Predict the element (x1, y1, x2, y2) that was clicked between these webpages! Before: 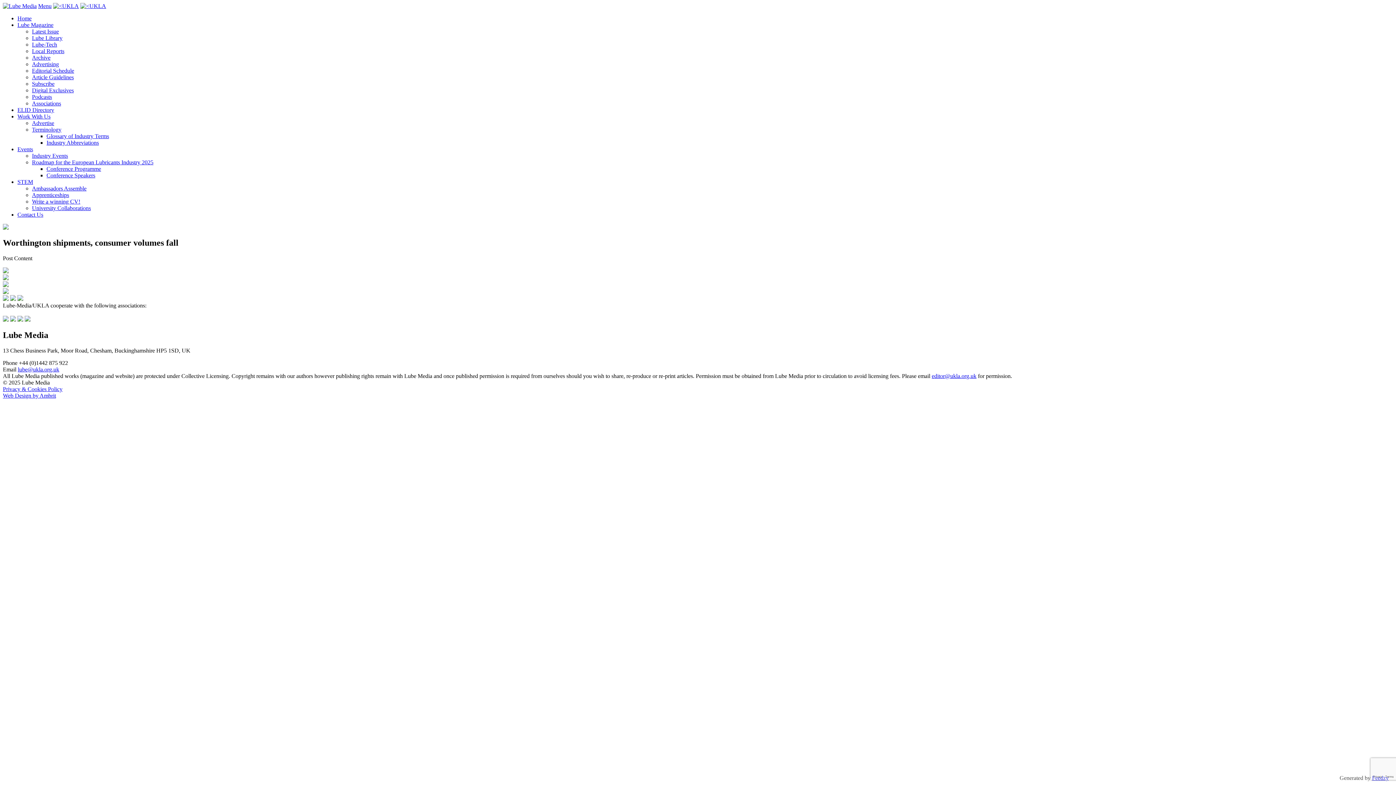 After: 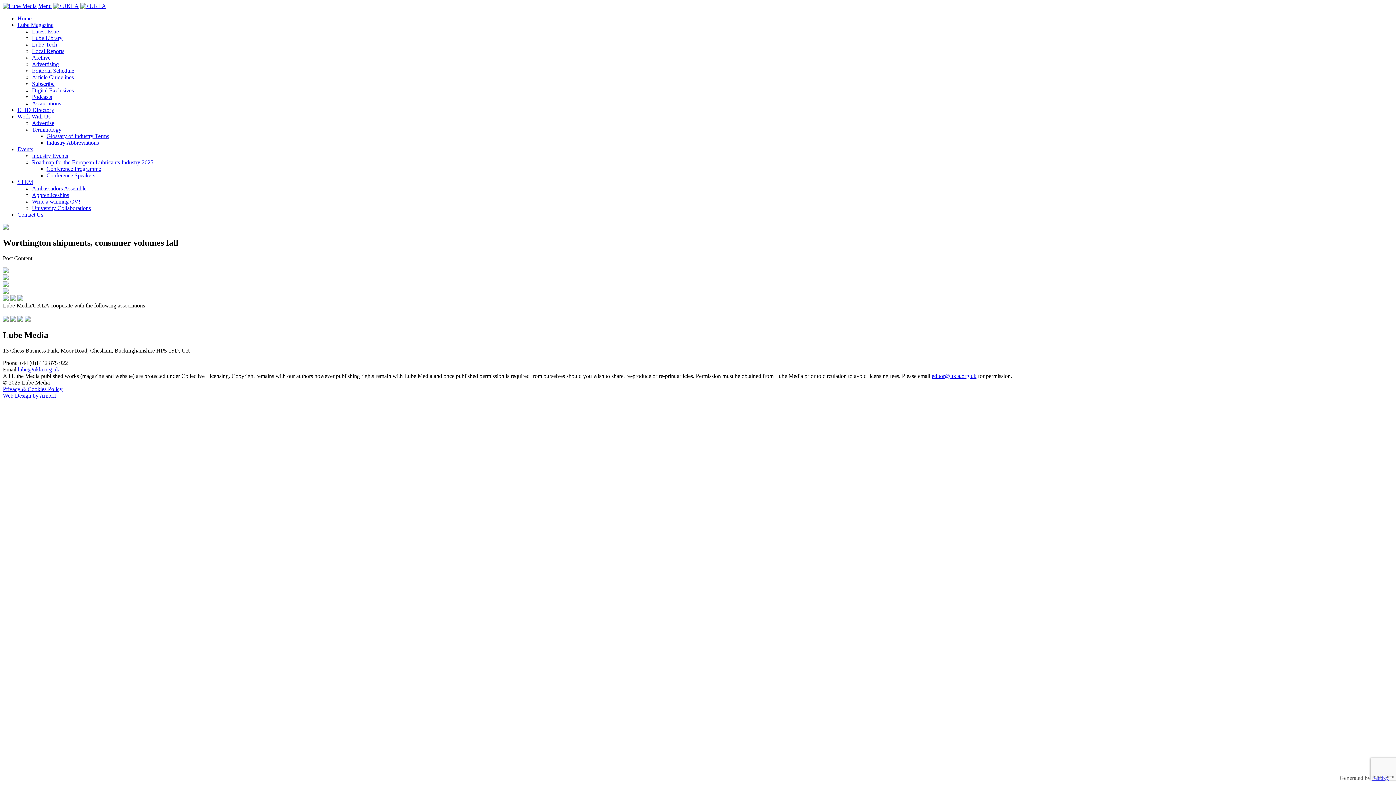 Action: bbox: (10, 316, 16, 322)